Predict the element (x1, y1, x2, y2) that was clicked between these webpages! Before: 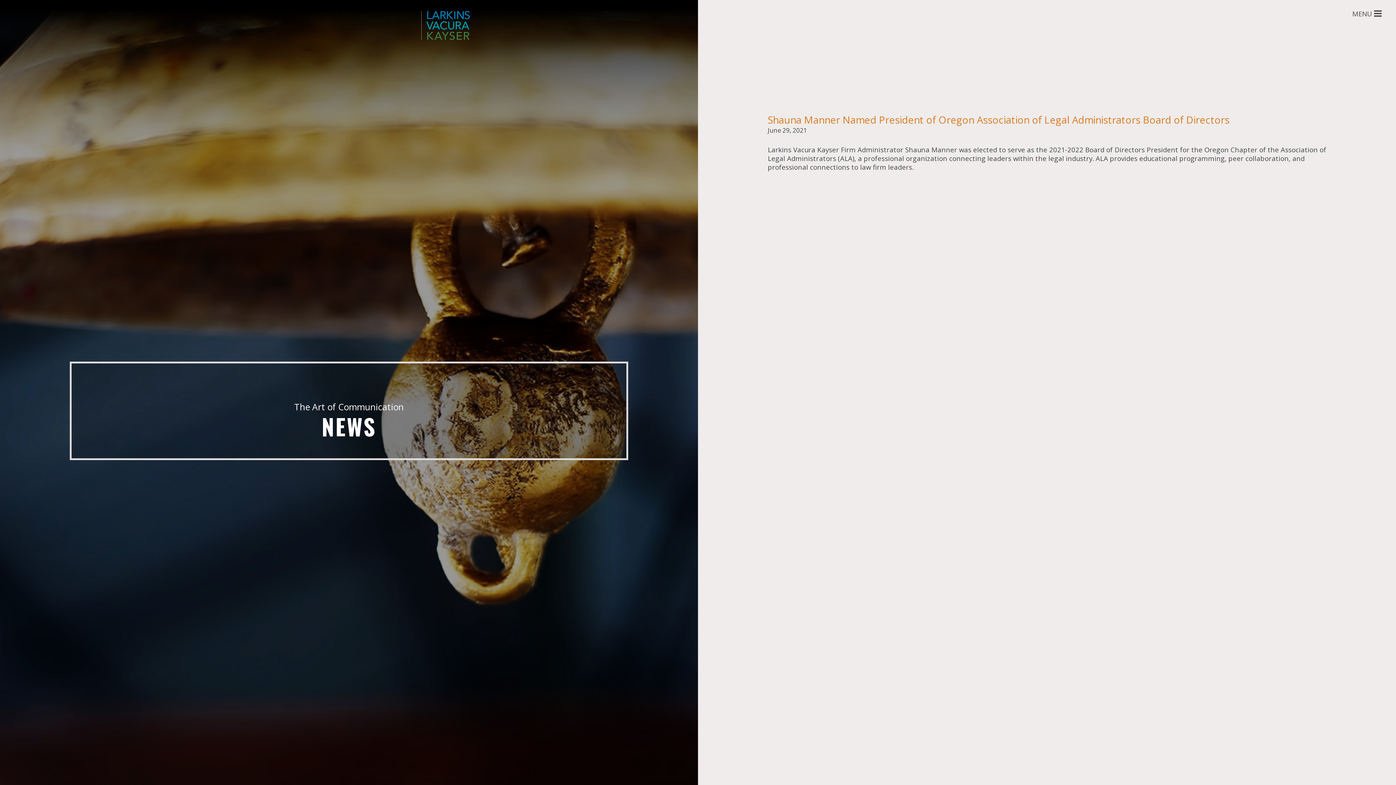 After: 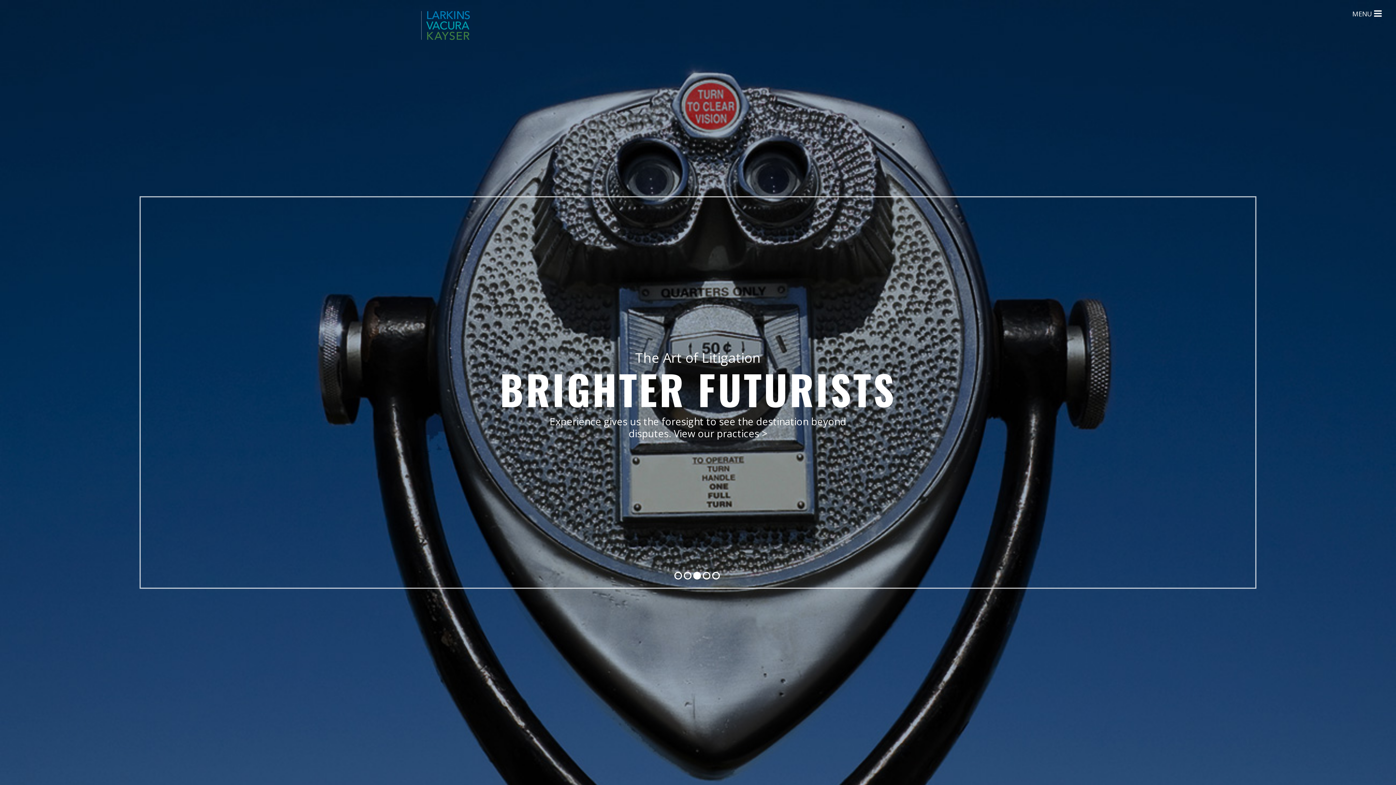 Action: bbox: (421, 10, 470, 40)